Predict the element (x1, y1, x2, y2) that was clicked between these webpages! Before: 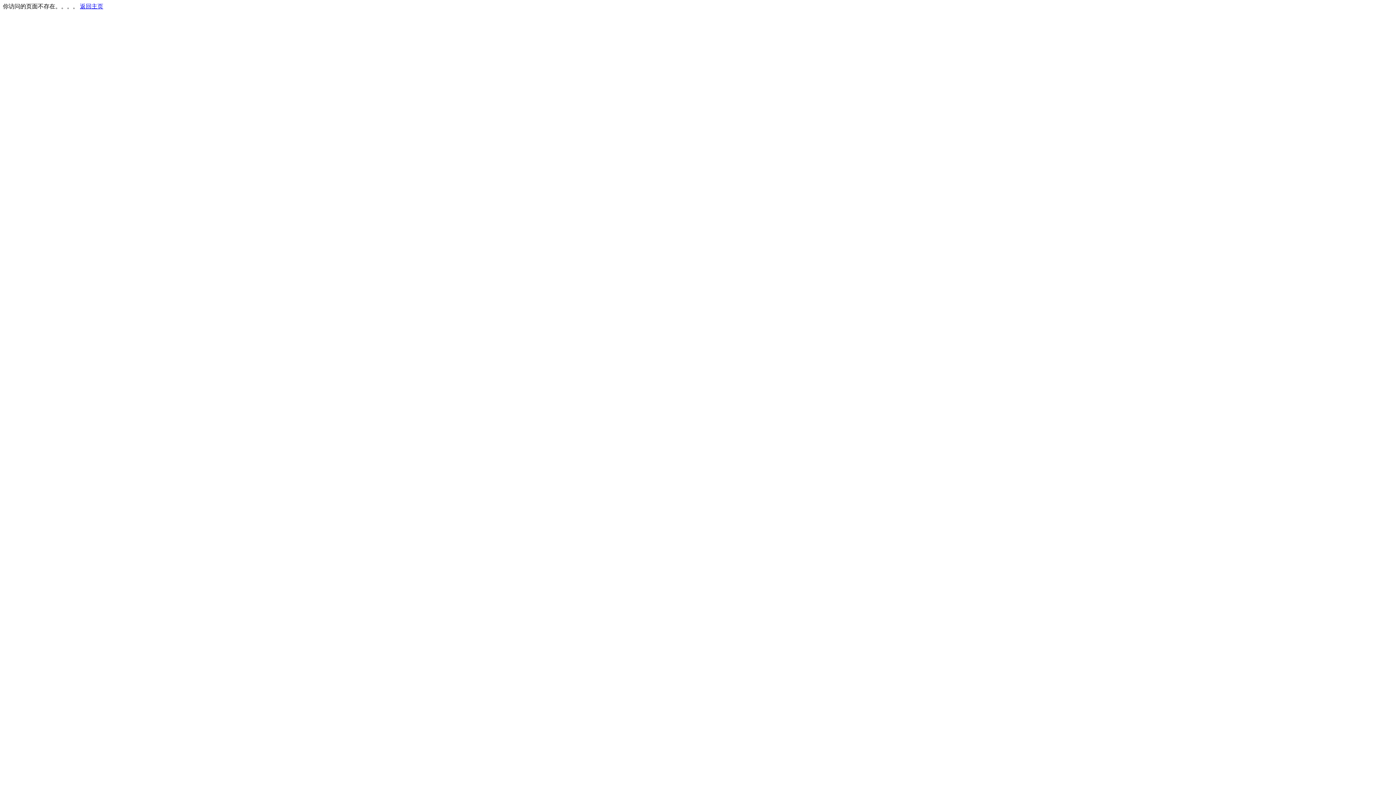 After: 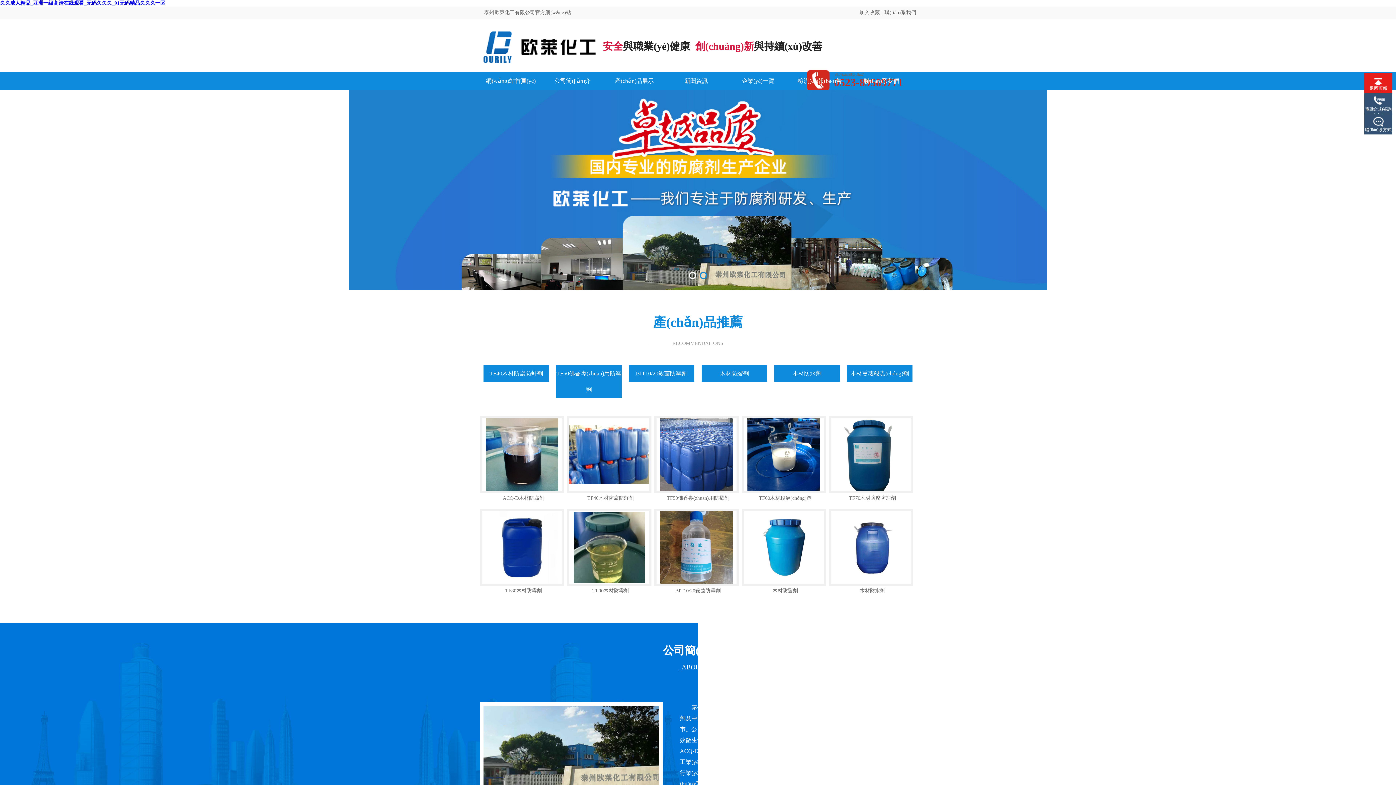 Action: label: 返回主页 bbox: (80, 3, 103, 9)